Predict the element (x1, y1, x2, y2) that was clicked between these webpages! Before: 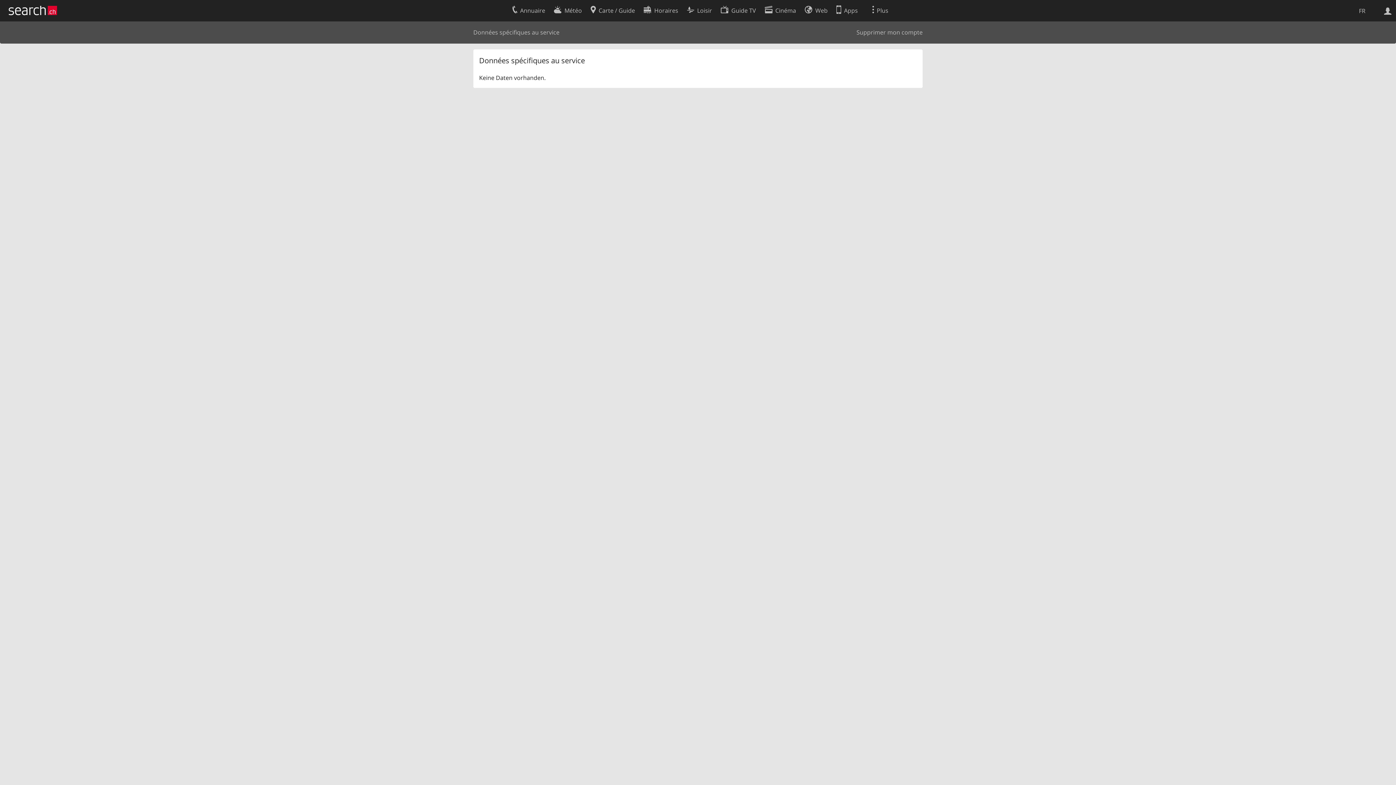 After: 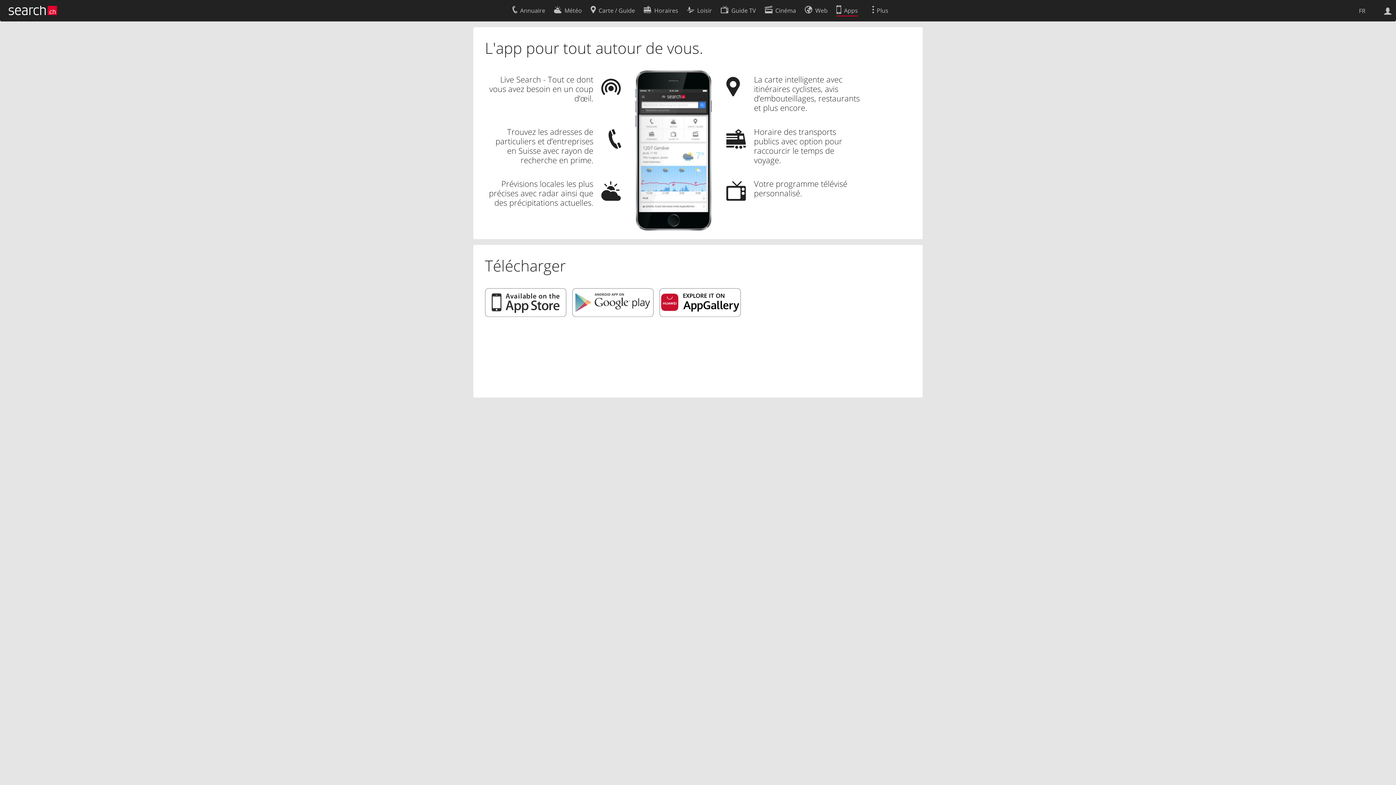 Action: bbox: (836, 2, 858, 16) label: Apps